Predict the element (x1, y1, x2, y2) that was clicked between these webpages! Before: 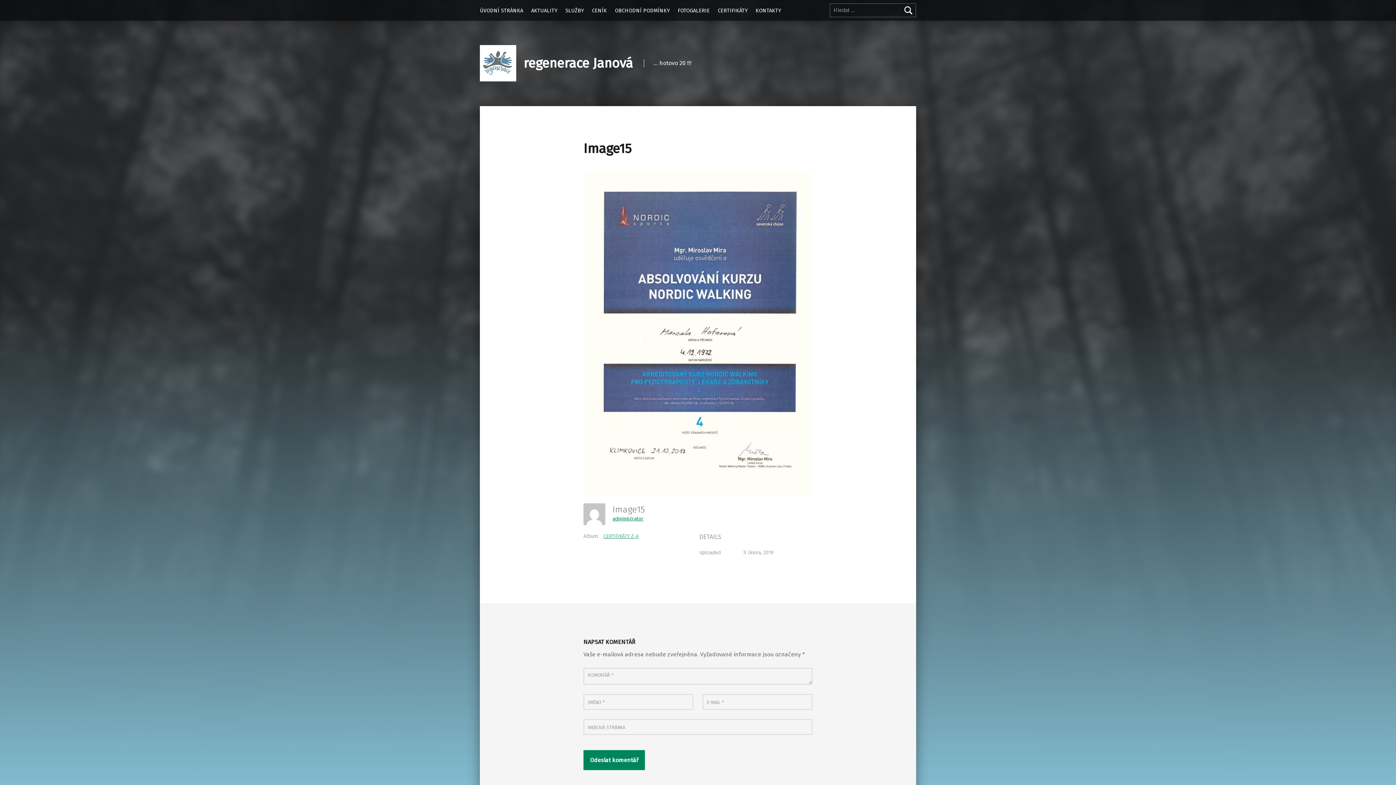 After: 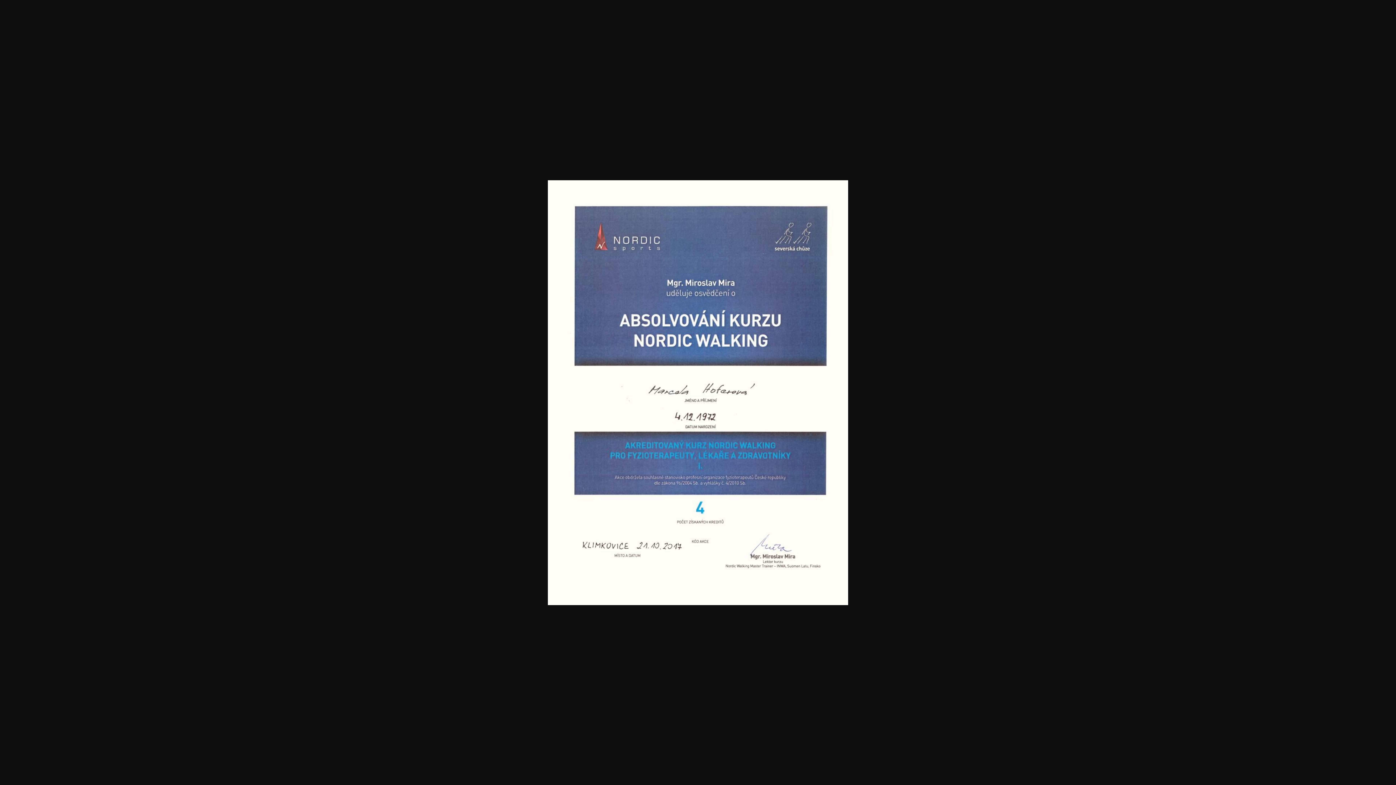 Action: bbox: (583, 330, 812, 337)